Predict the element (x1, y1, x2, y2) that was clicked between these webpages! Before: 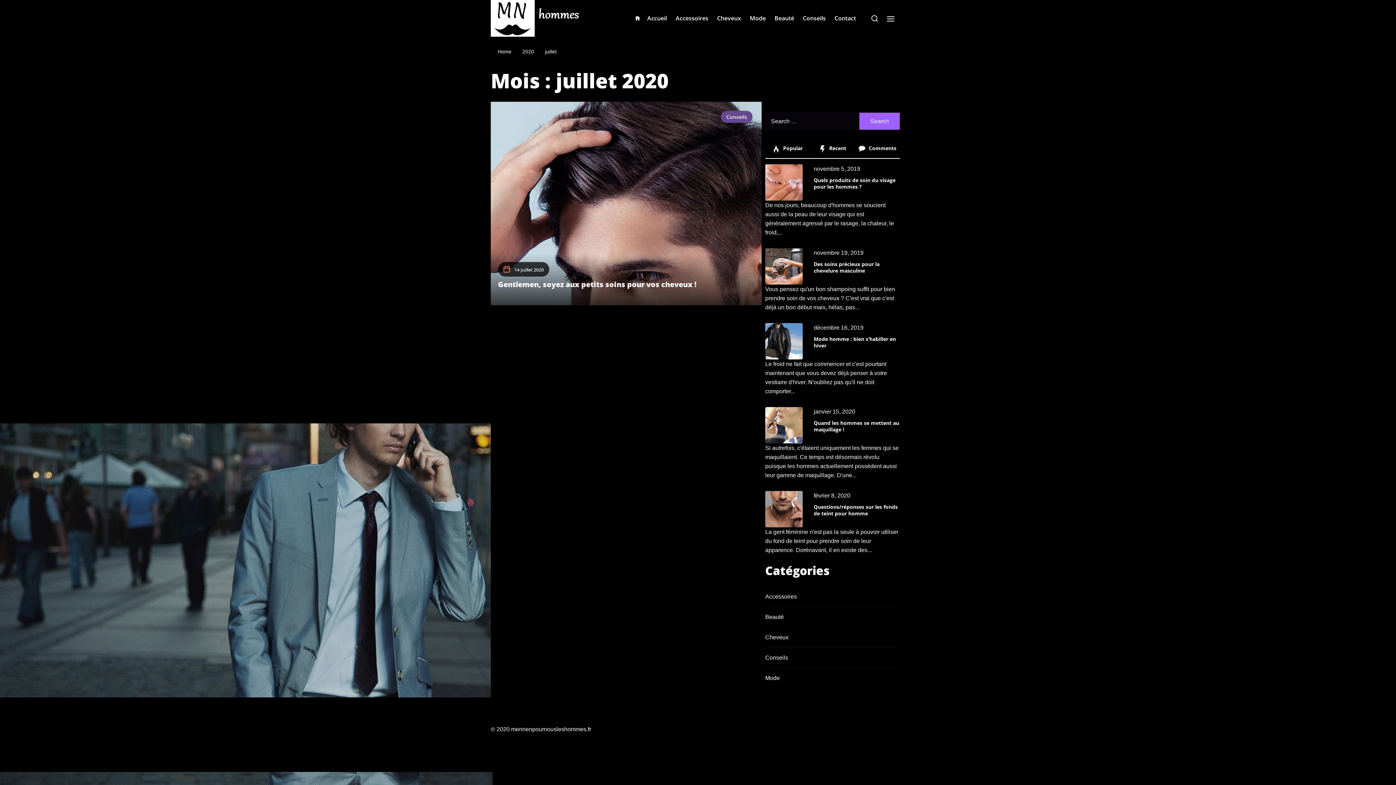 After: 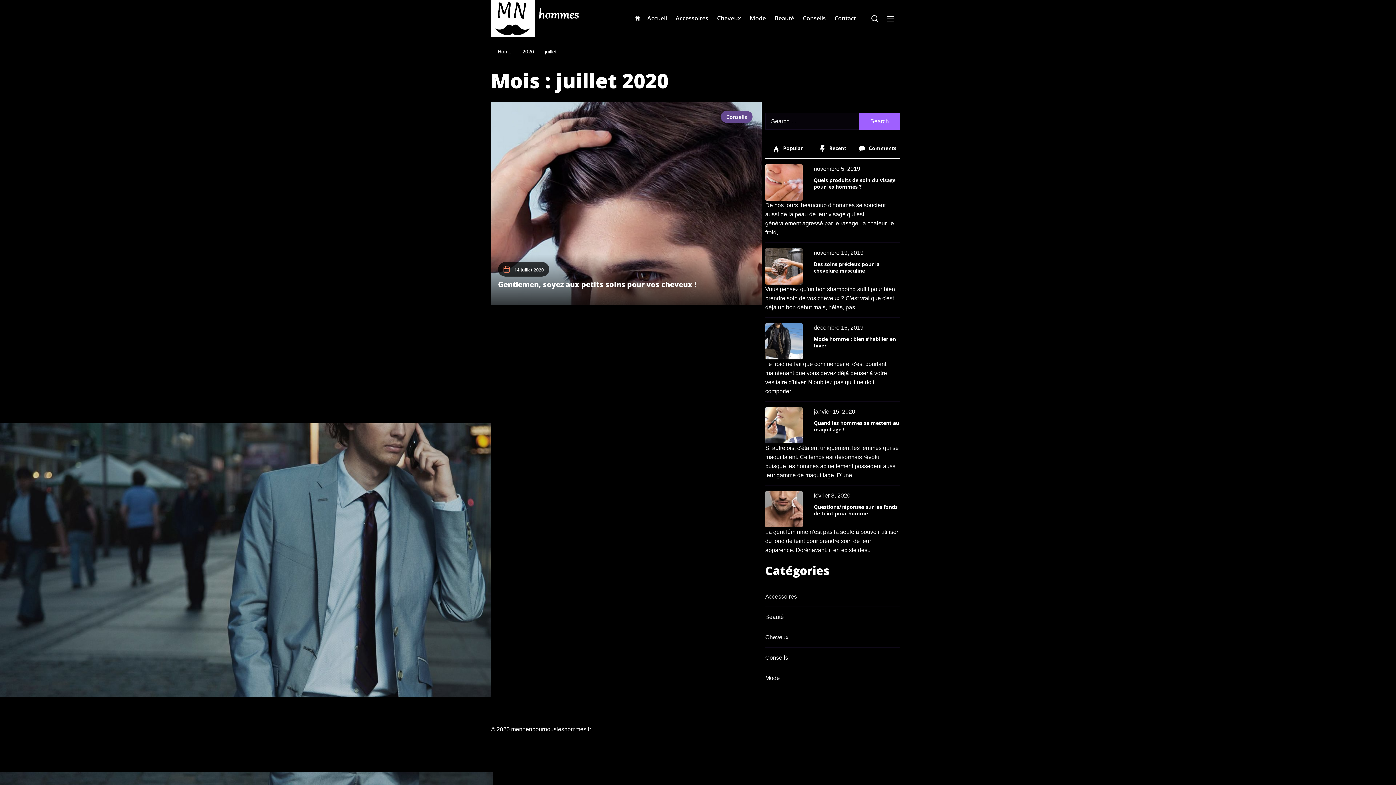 Action: label: juillet bbox: (538, 48, 560, 54)